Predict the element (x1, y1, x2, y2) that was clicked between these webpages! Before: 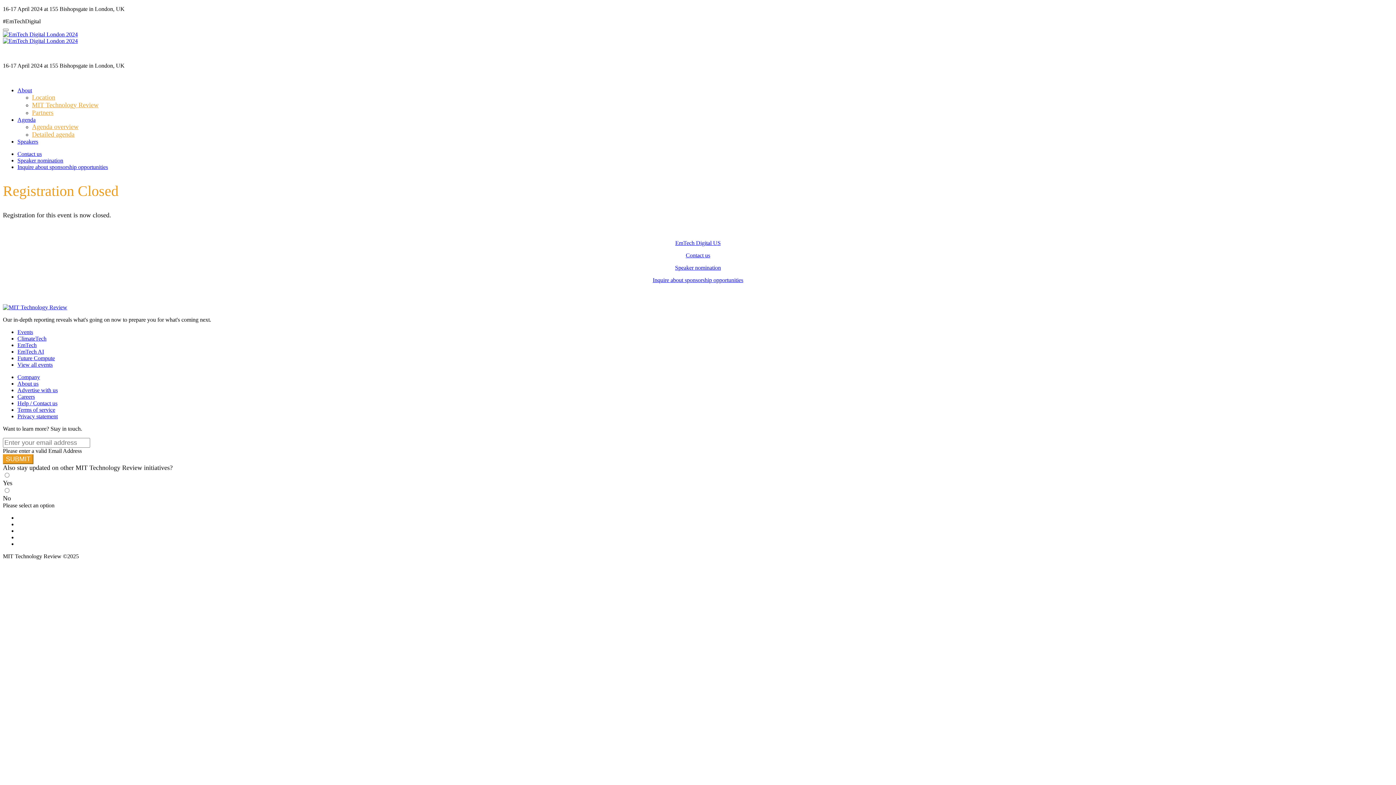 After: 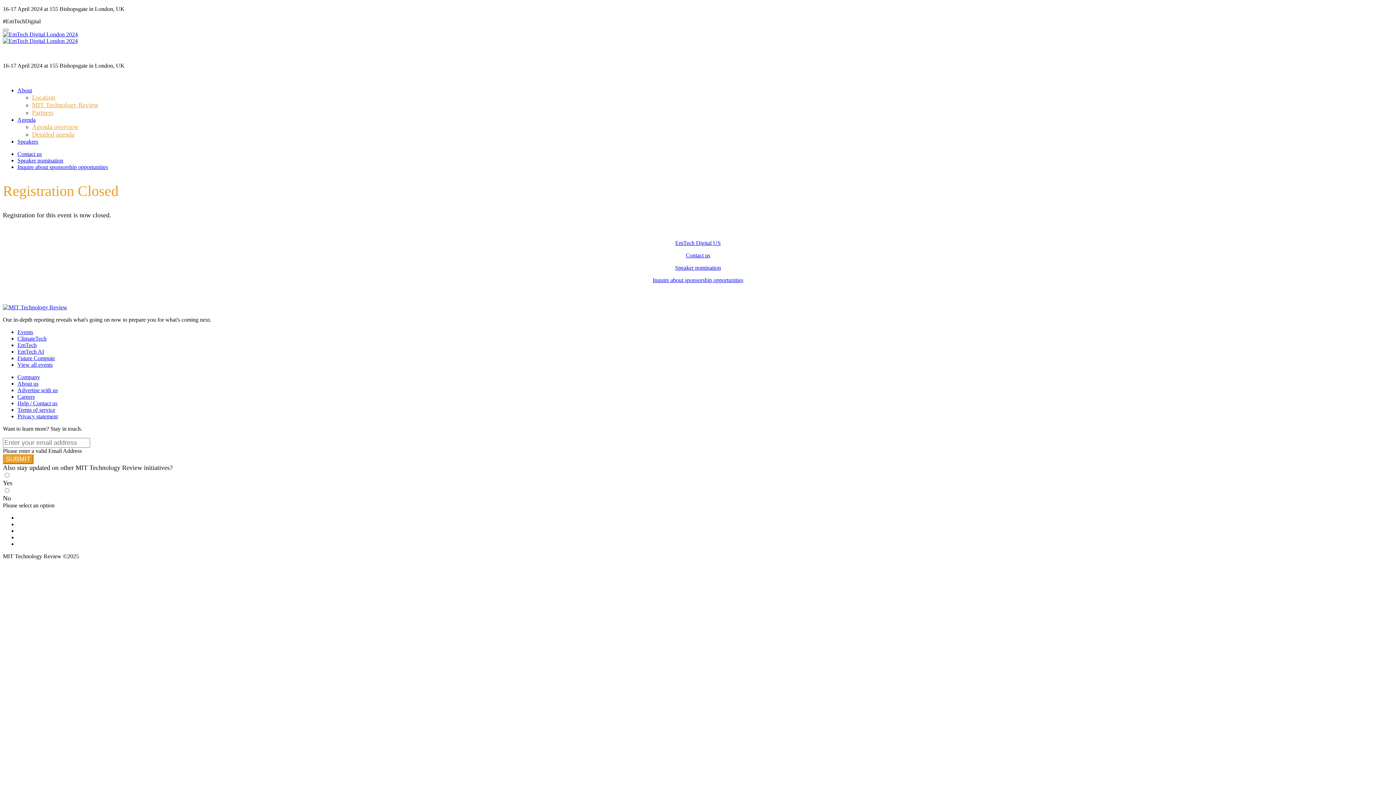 Action: label: Inquire about sponsorship opportunities bbox: (17, 164, 108, 170)